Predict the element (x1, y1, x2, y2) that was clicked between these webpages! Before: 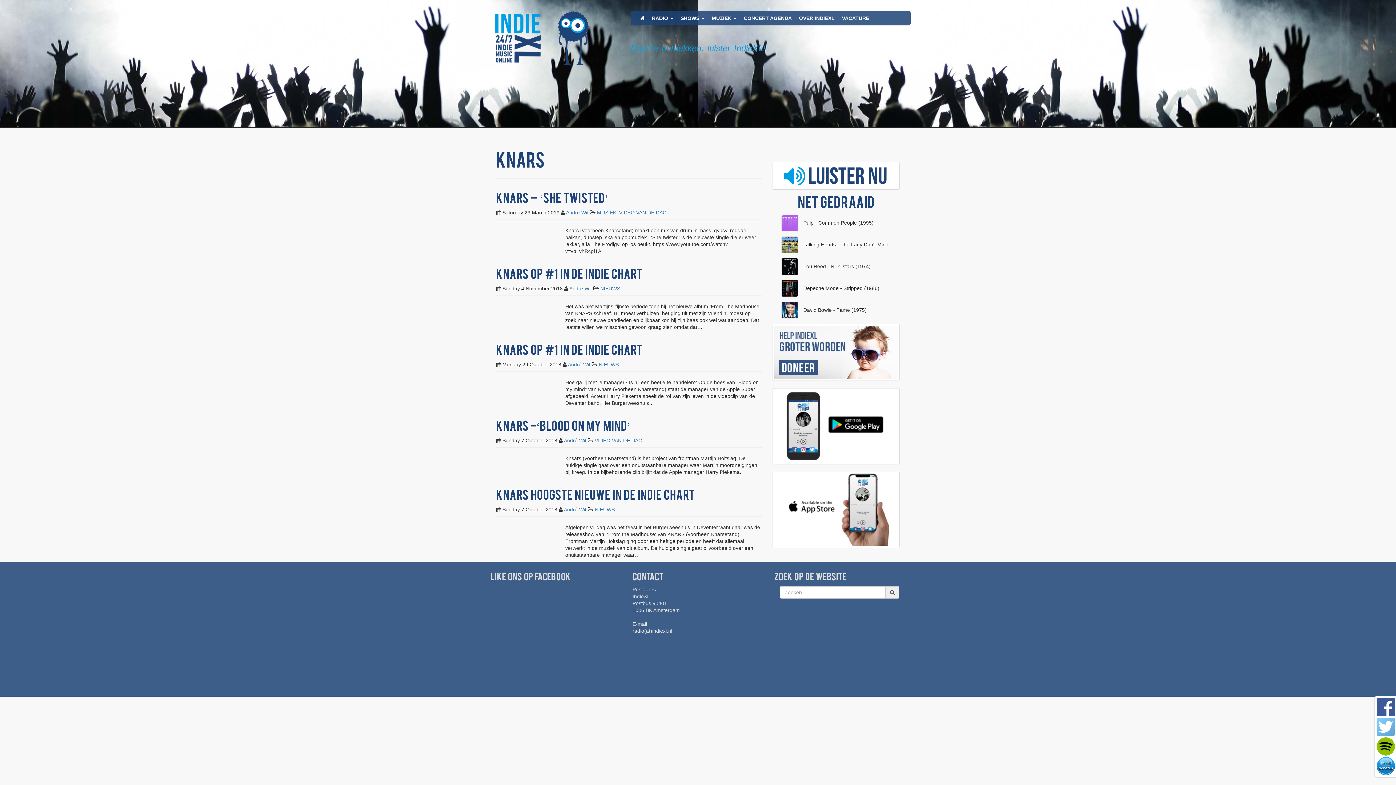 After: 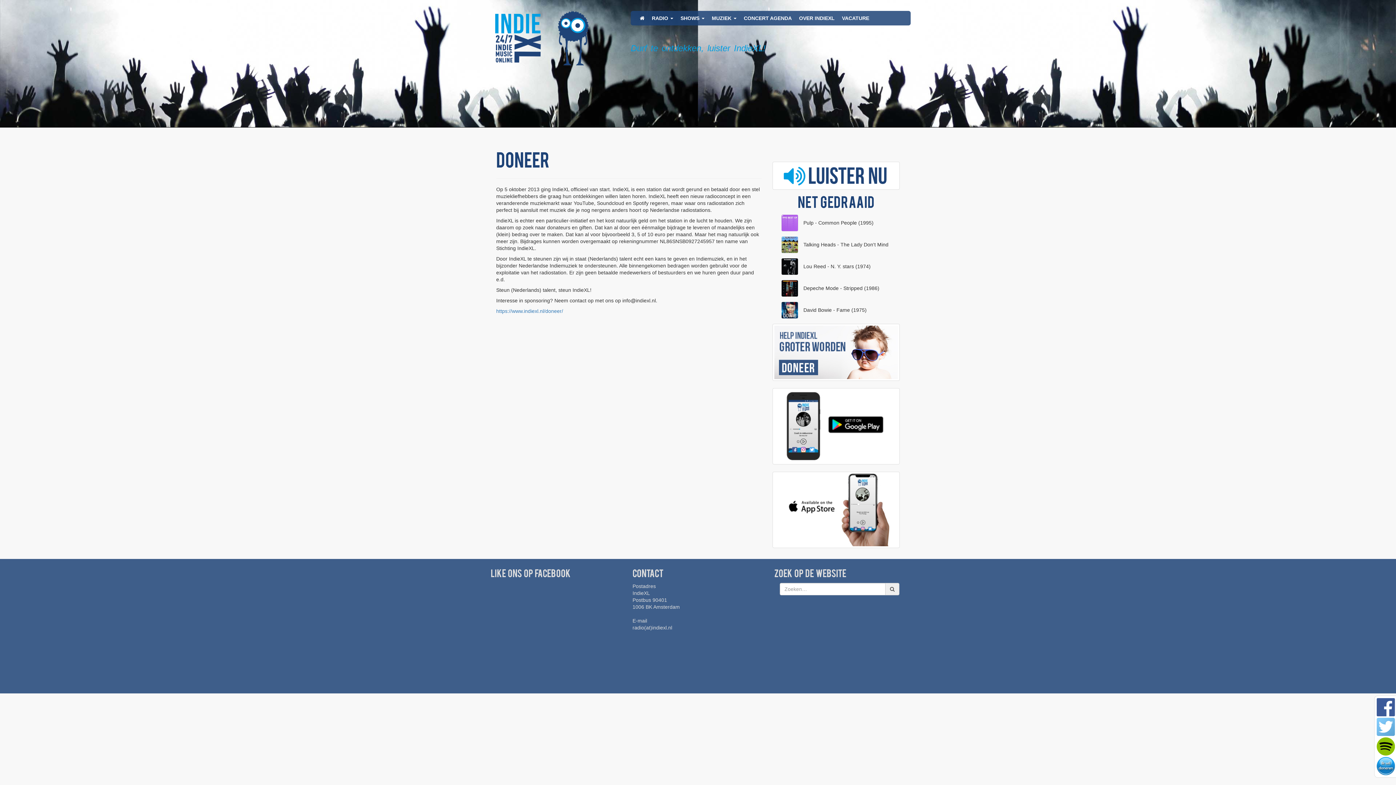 Action: bbox: (1376, 763, 1396, 768)